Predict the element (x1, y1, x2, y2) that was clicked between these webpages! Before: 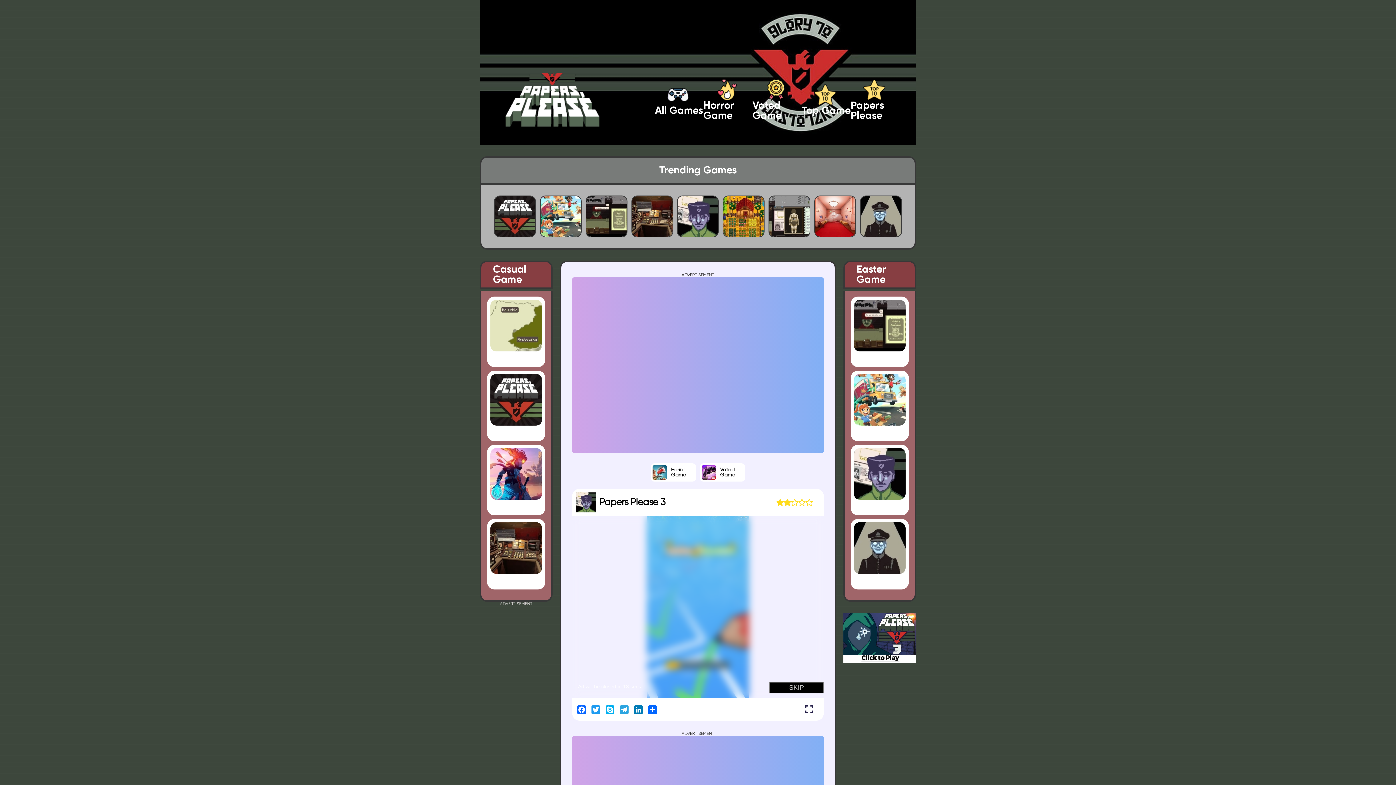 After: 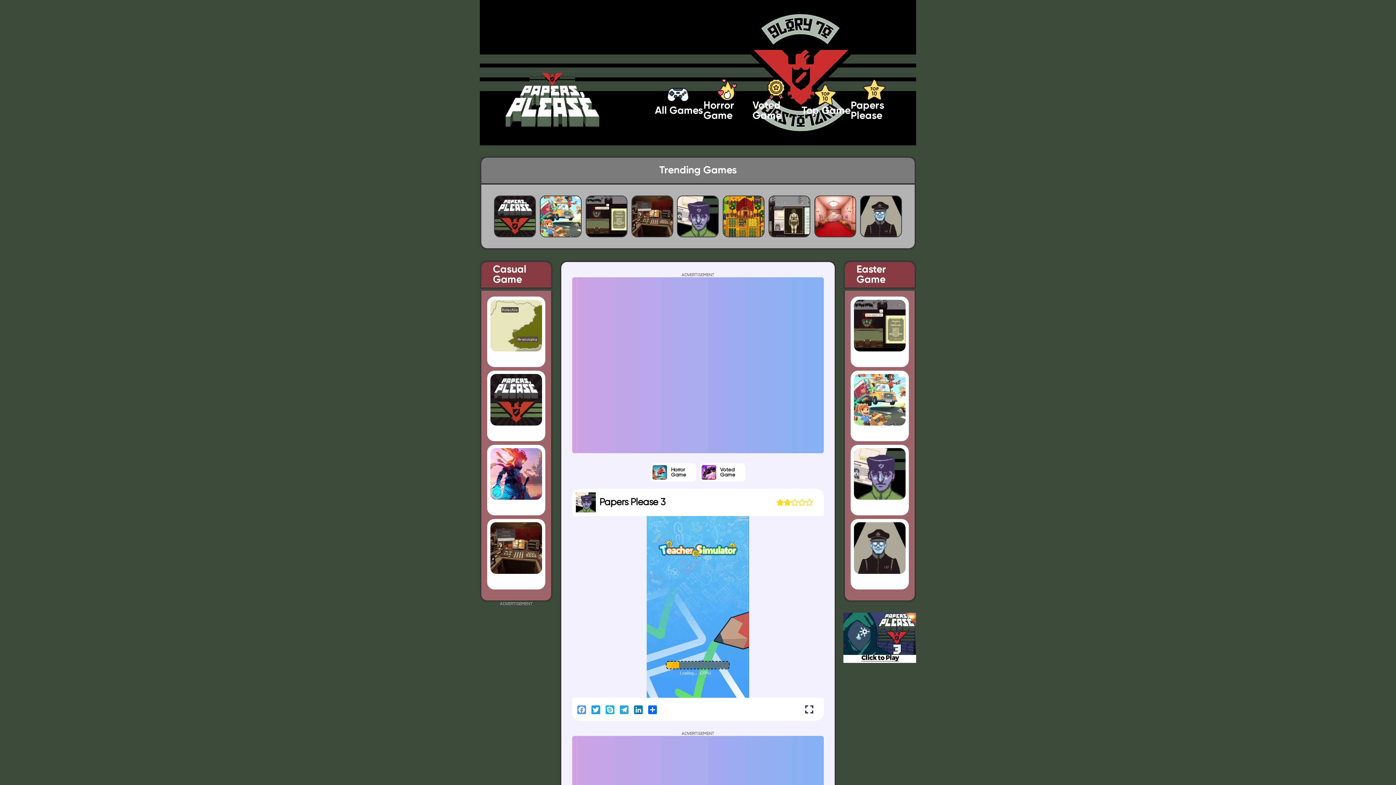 Action: bbox: (576, 705, 587, 717) label: Facebook